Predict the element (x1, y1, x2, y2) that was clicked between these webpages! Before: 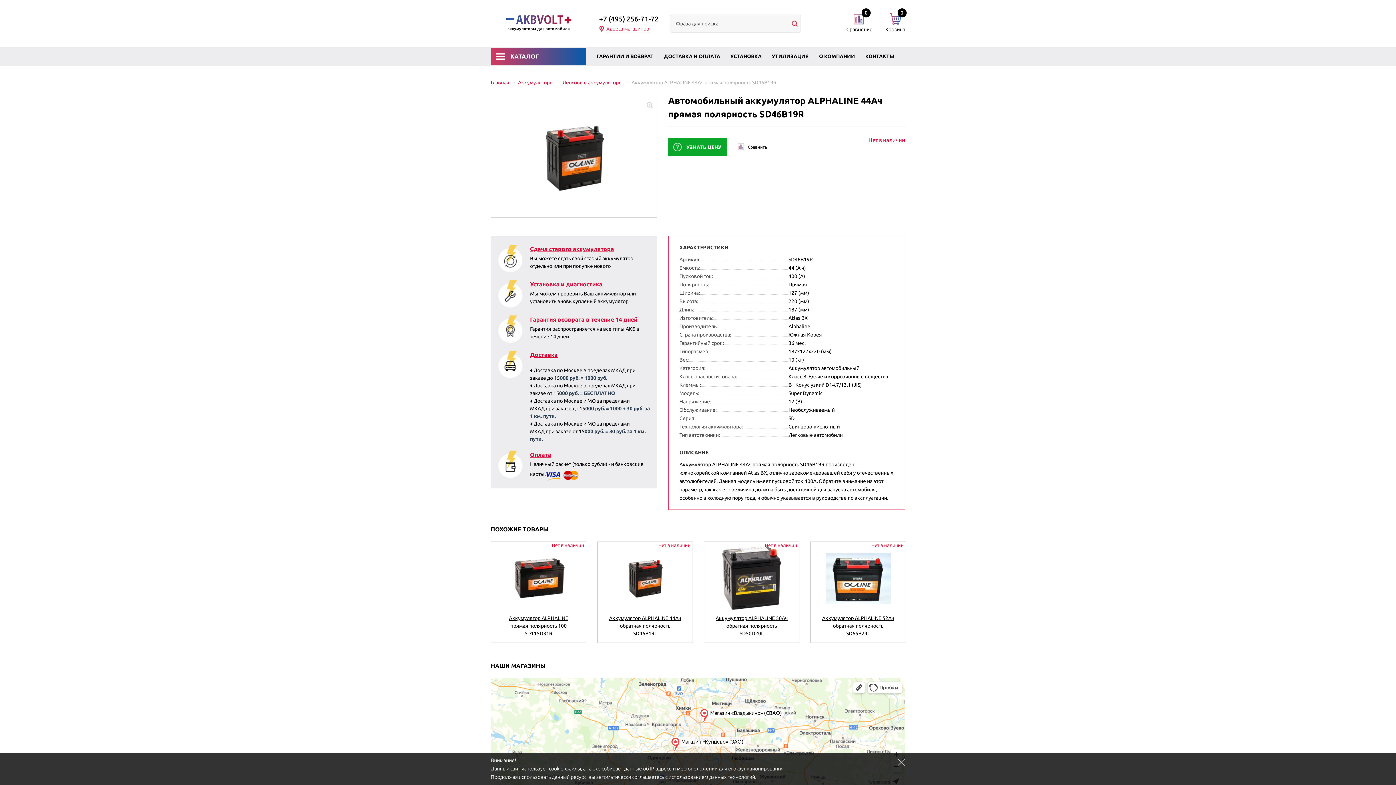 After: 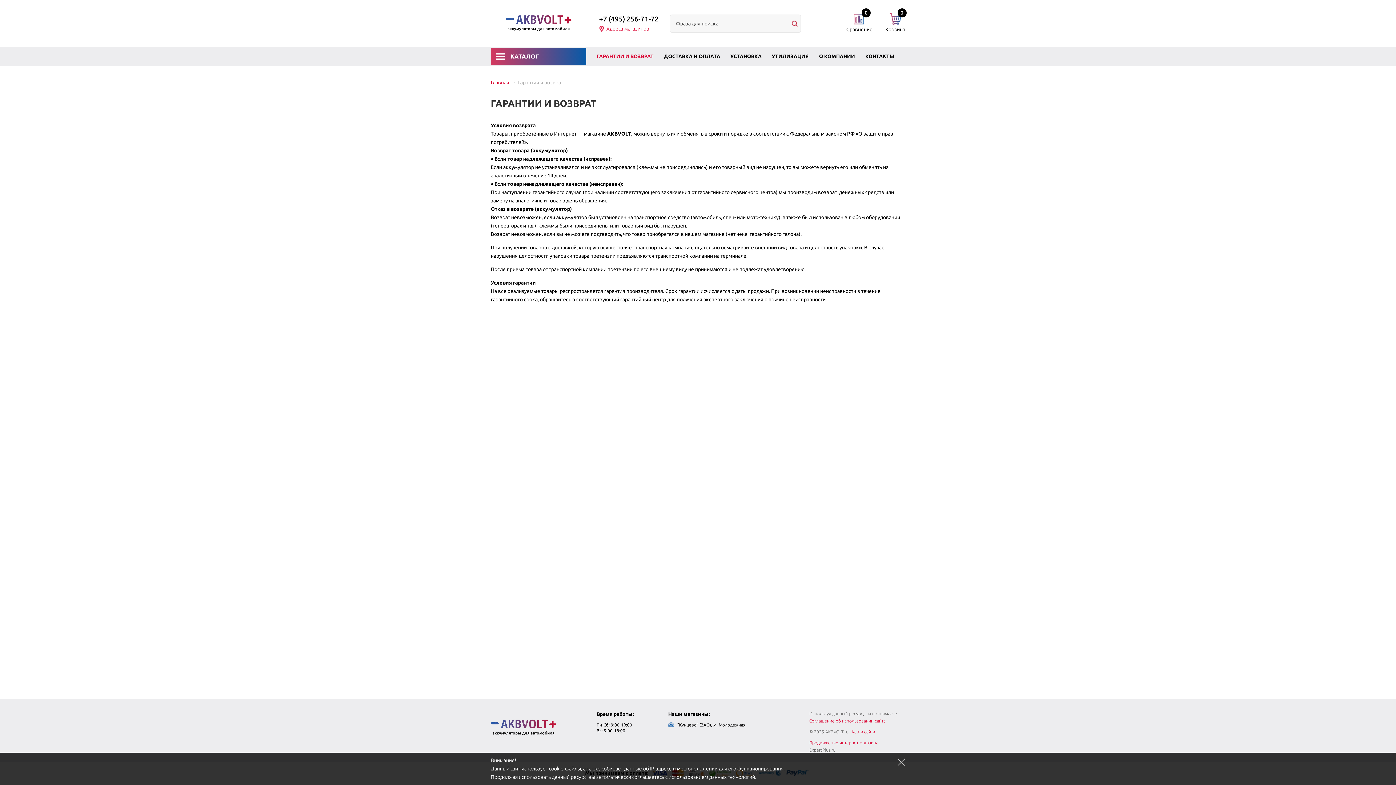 Action: bbox: (596, 53, 653, 59) label: ГАРАНТИИ И ВОЗВРАТ